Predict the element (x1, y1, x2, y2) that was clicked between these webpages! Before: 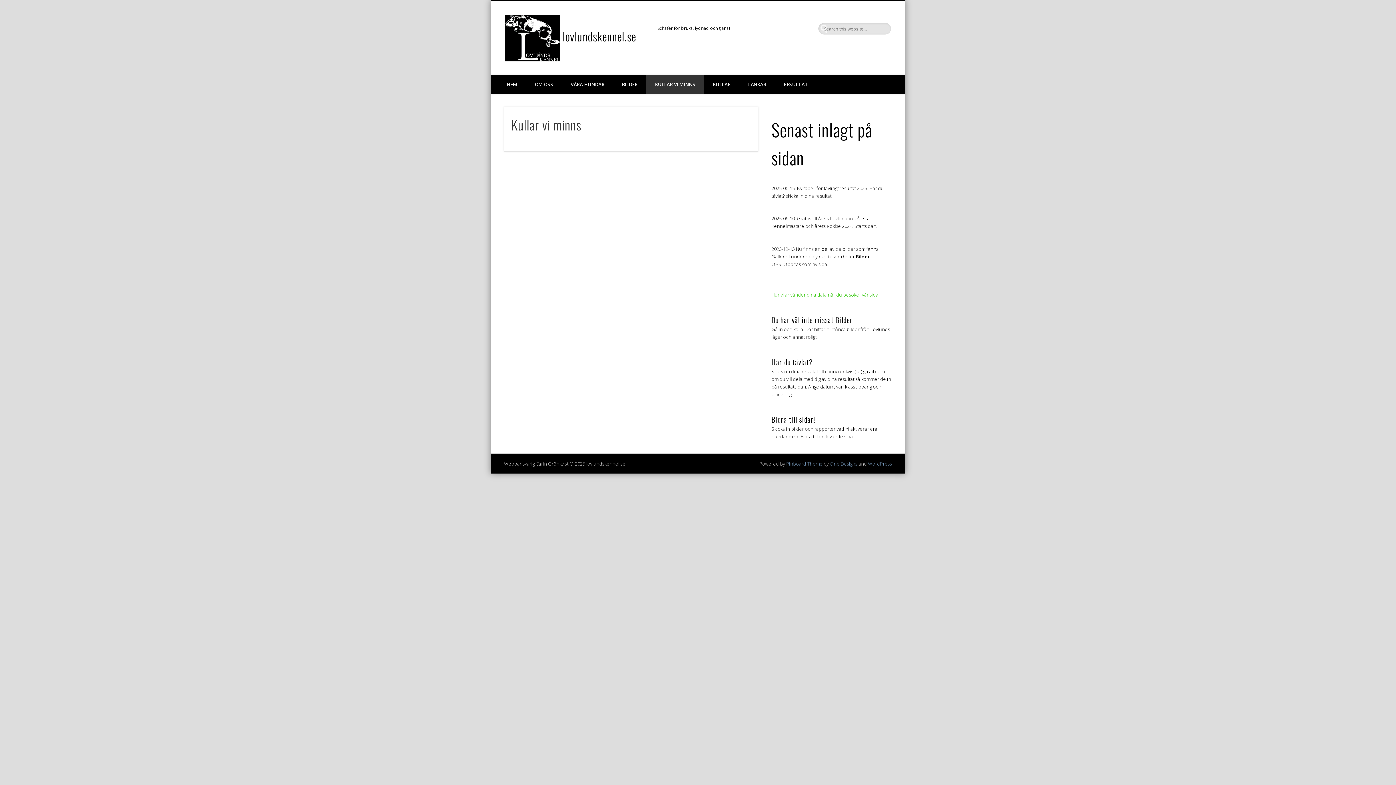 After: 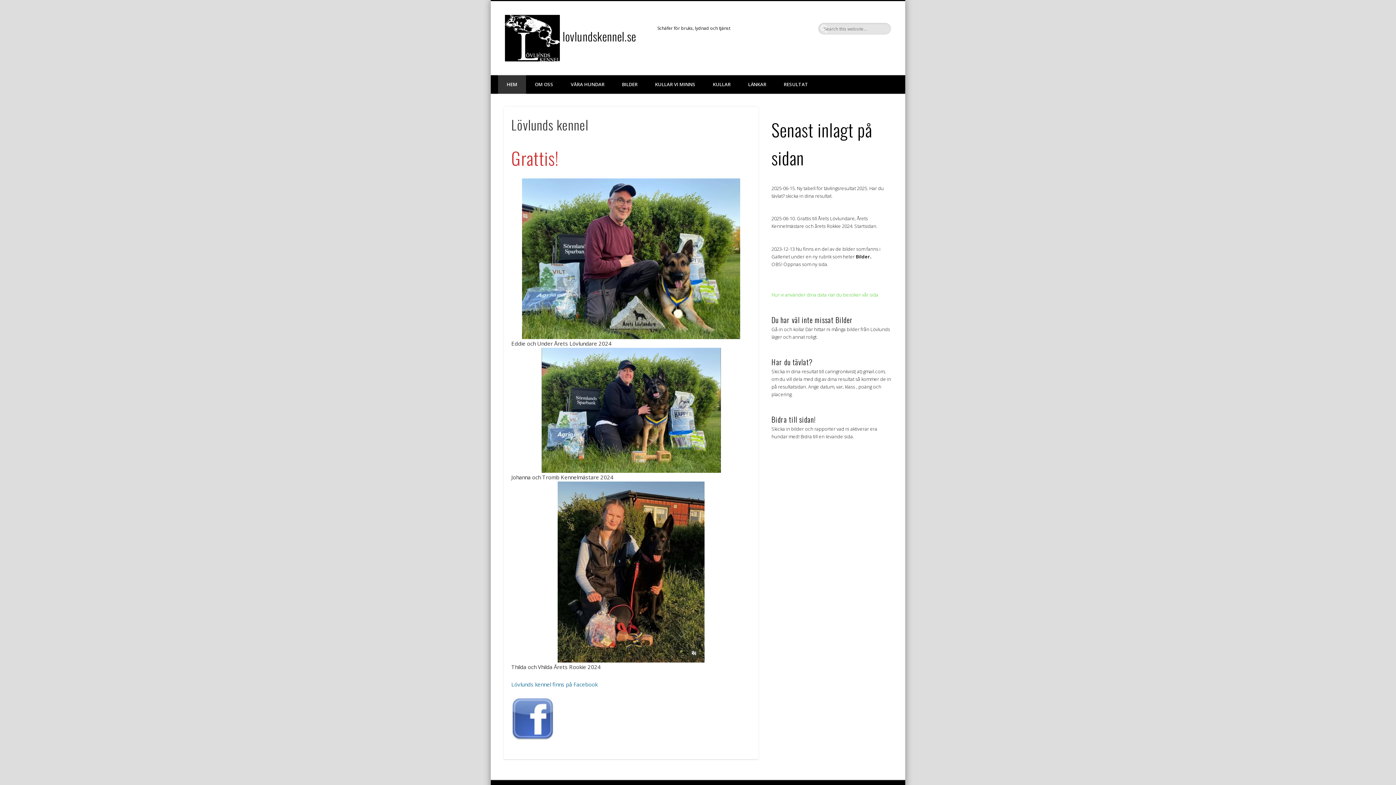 Action: label:   bbox: (505, 27, 562, 44)